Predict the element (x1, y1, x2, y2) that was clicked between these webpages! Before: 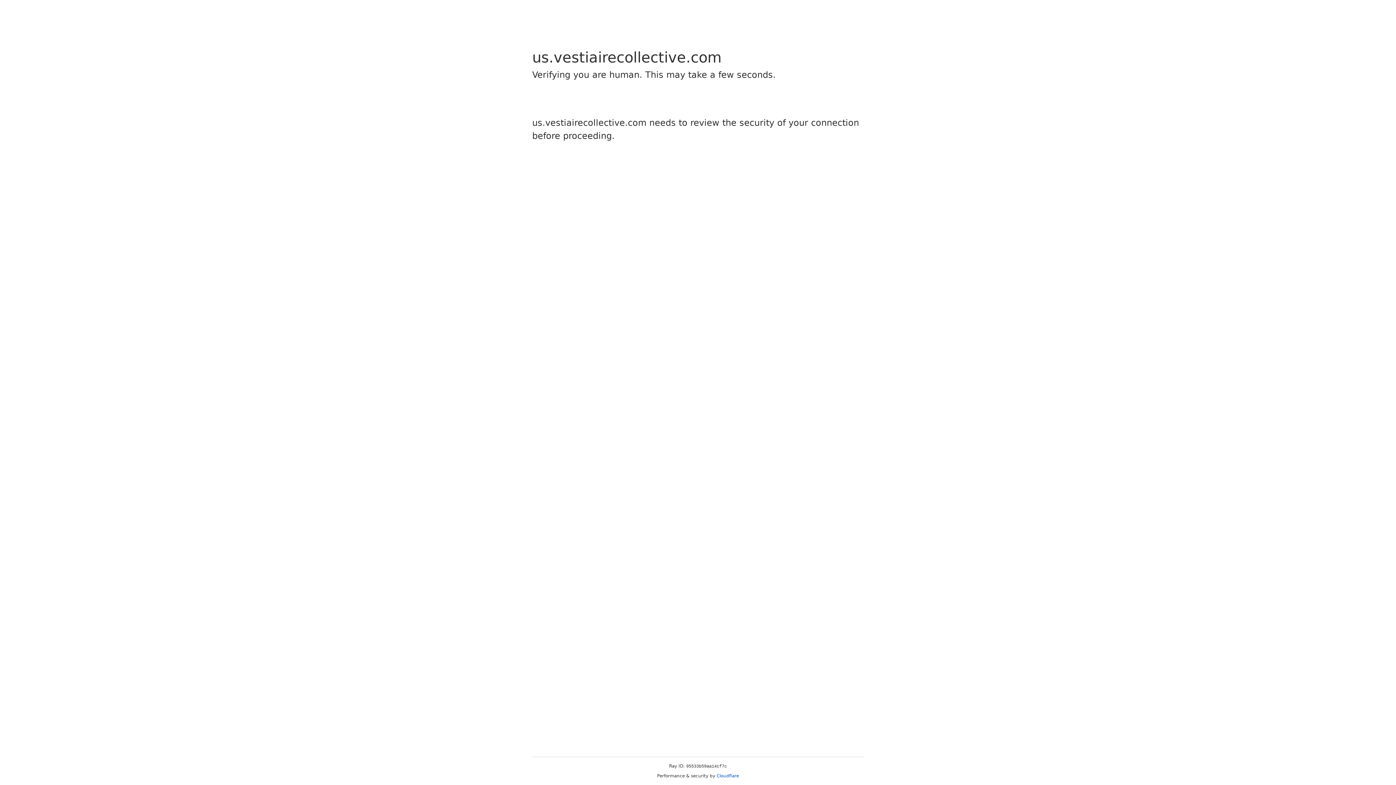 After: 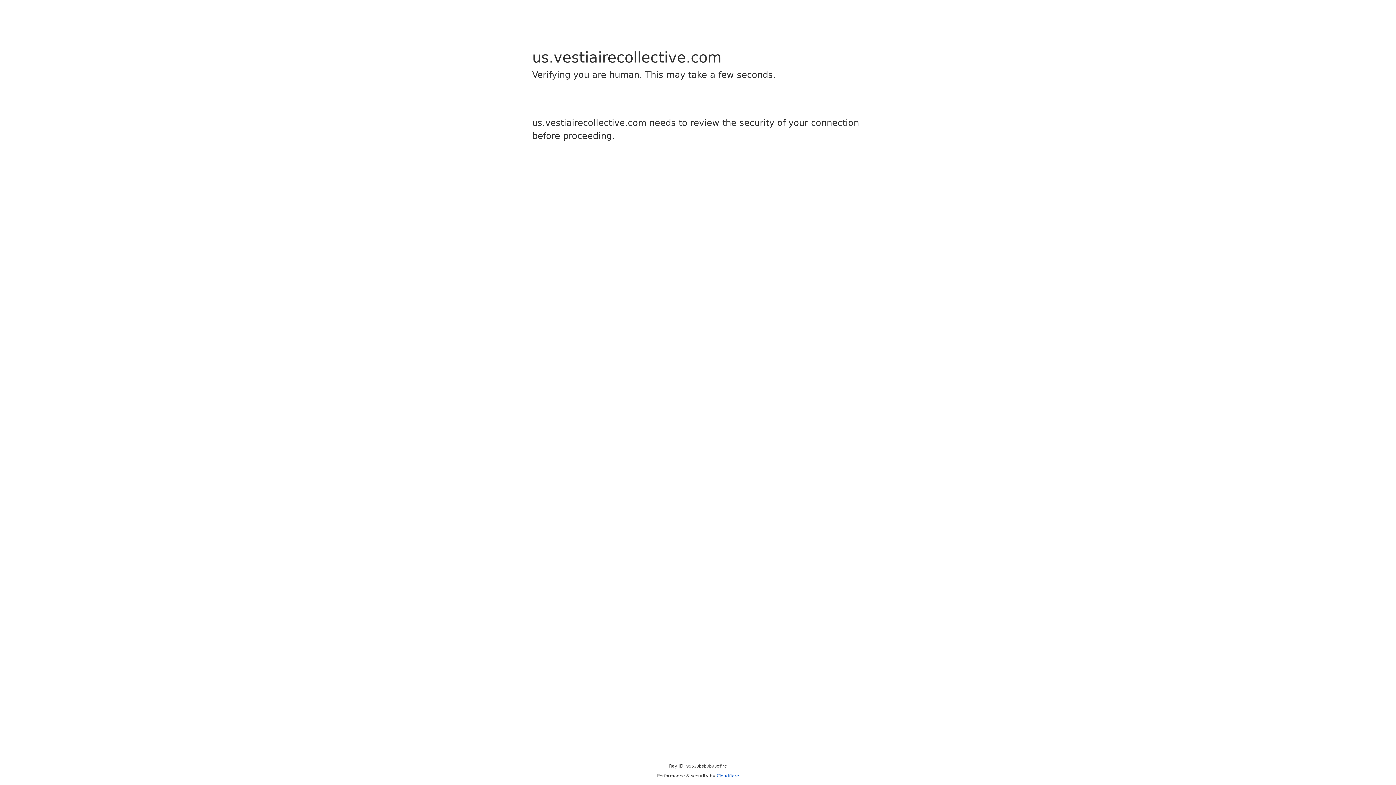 Action: bbox: (716, 773, 739, 778) label: Cloudflare